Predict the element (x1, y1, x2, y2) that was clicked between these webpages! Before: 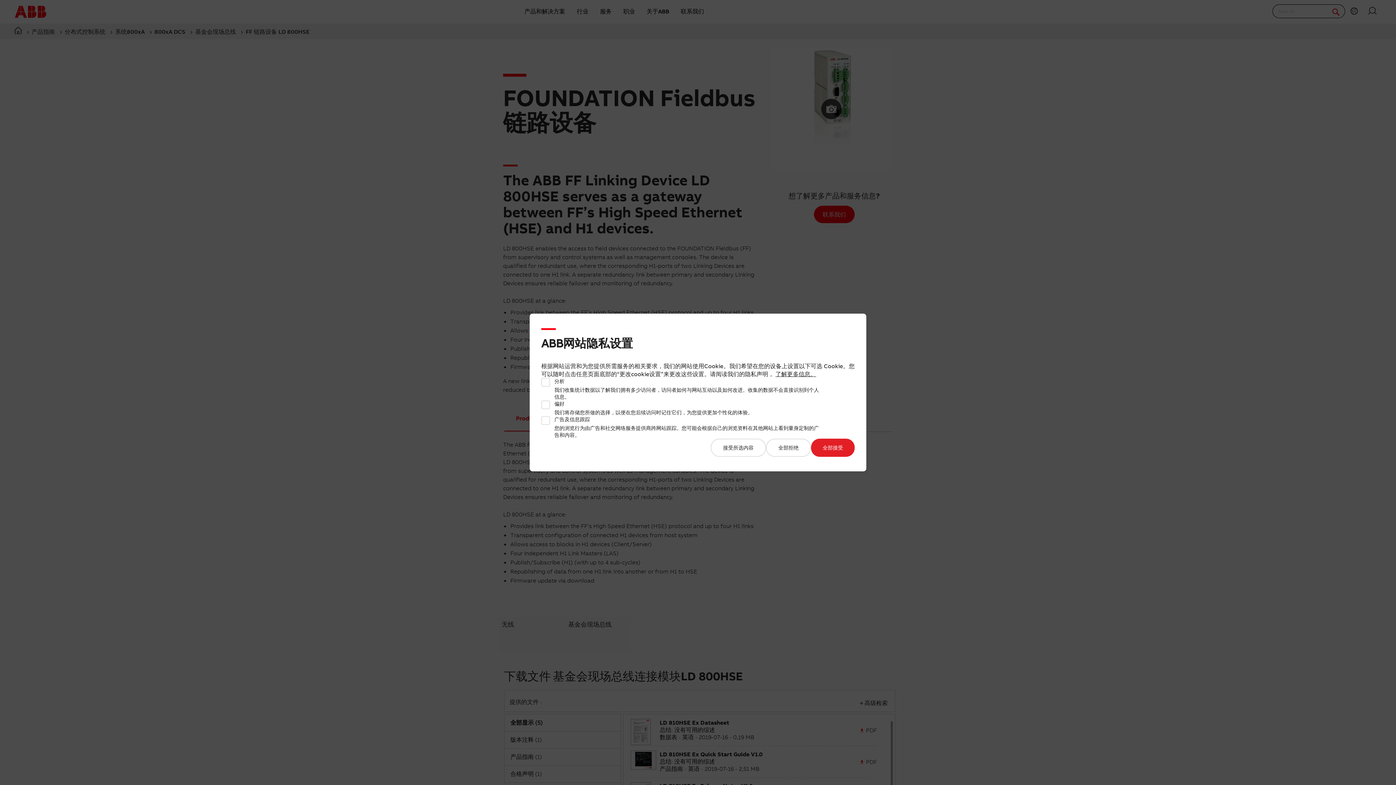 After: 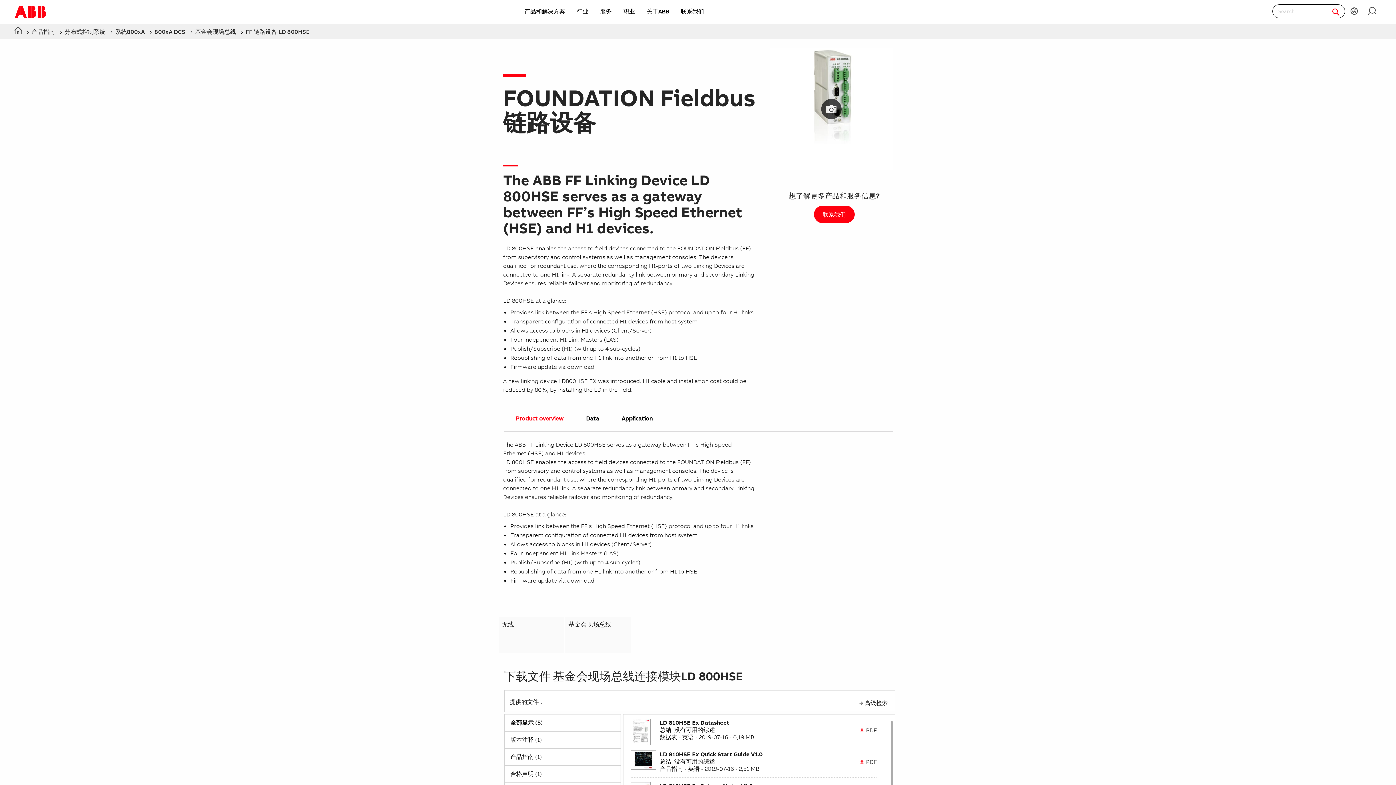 Action: label: 接受所选内容 bbox: (710, 438, 766, 457)